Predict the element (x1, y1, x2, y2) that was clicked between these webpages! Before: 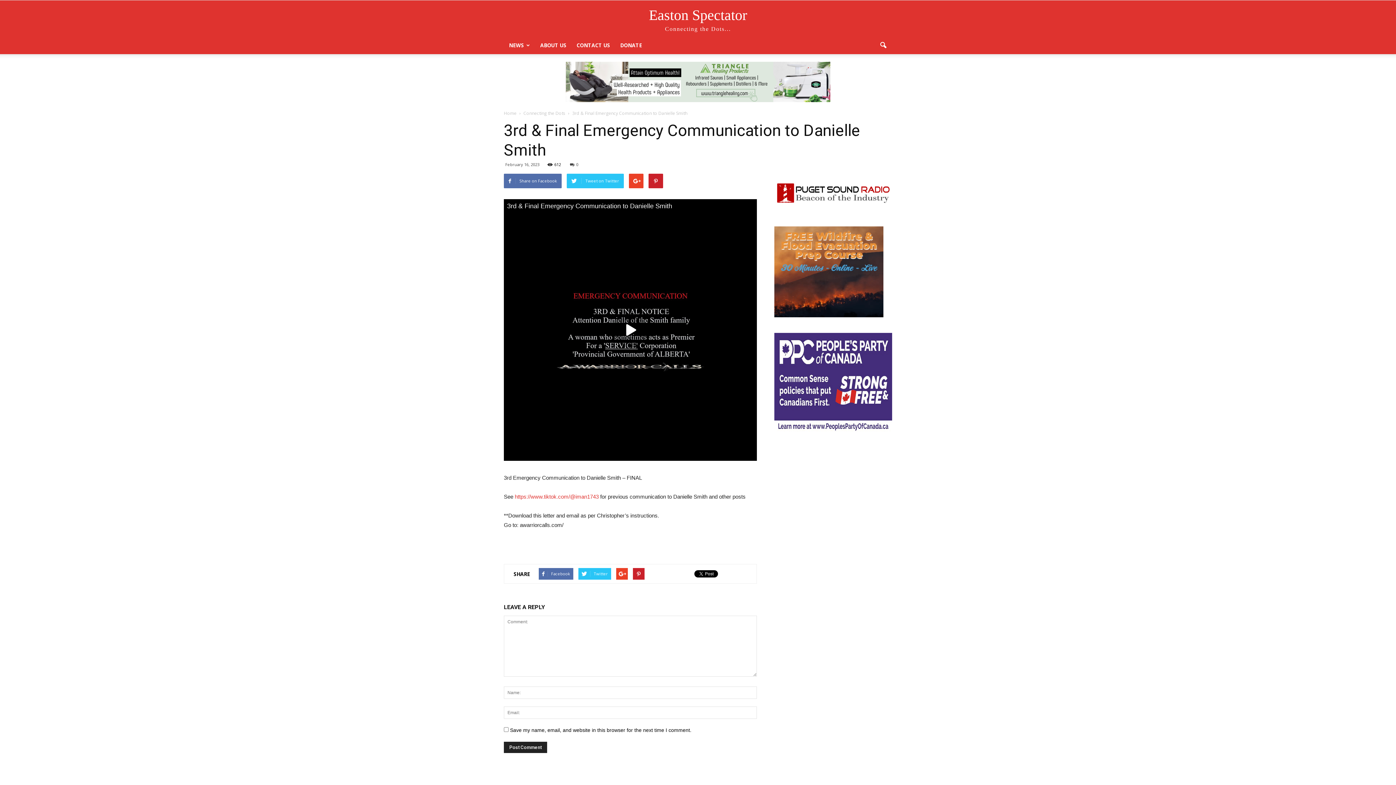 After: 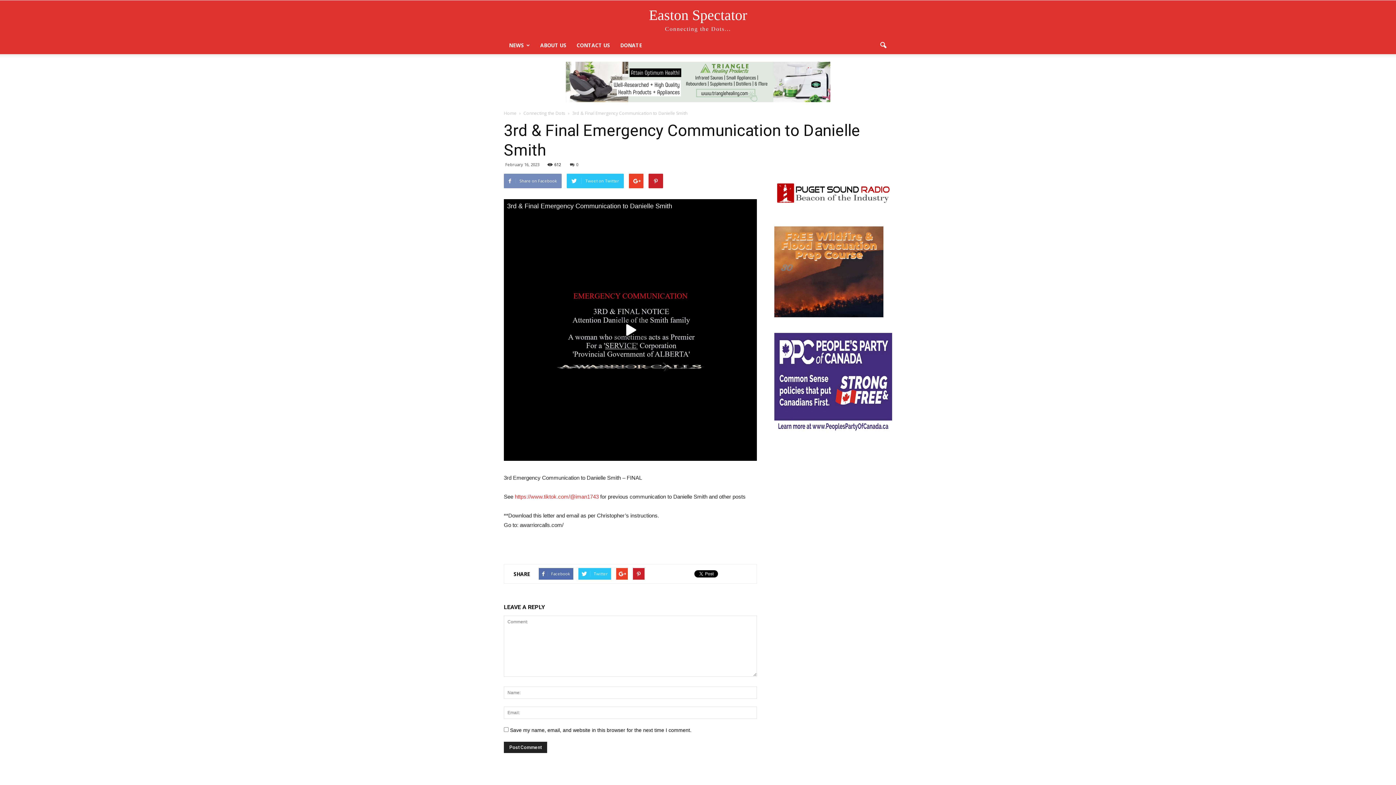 Action: bbox: (504, 173, 561, 188) label: Share on Facebook